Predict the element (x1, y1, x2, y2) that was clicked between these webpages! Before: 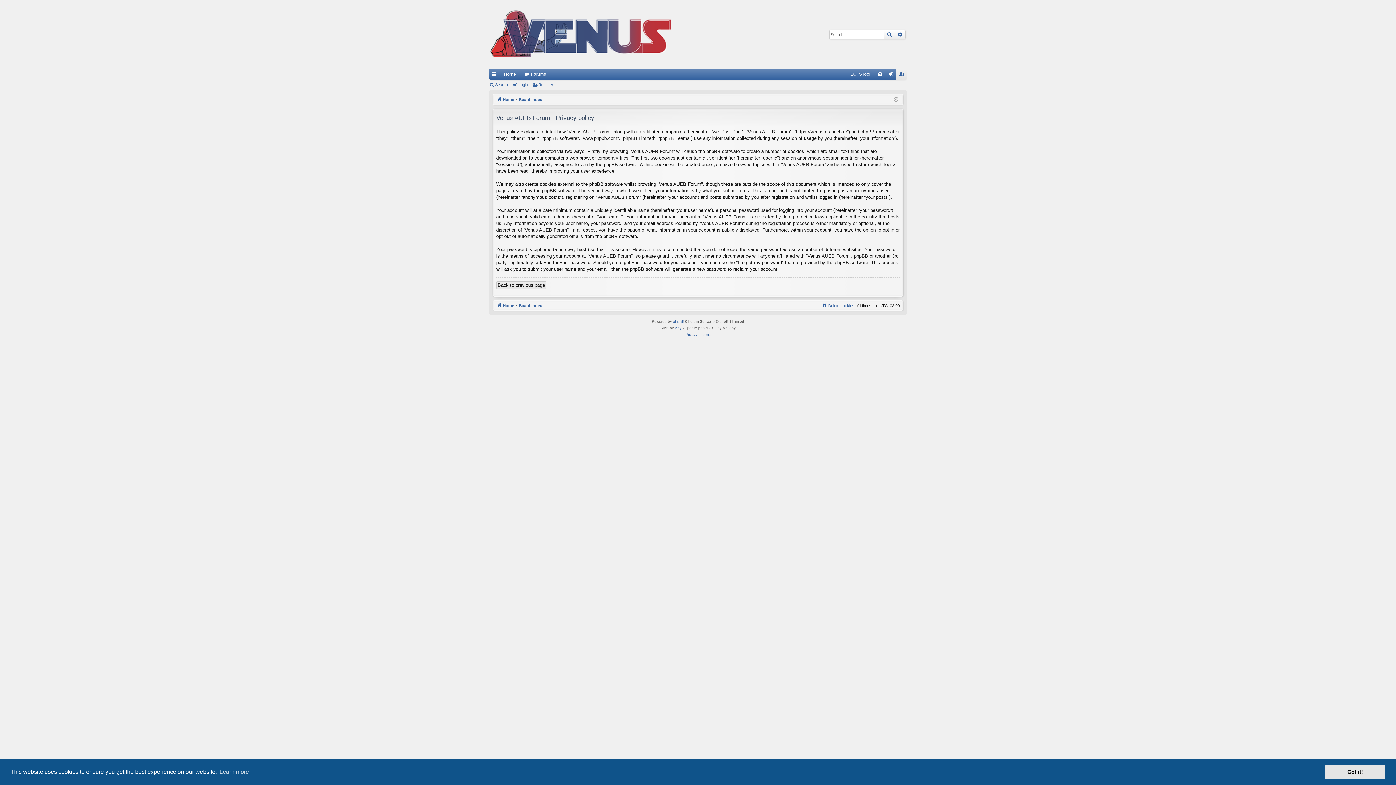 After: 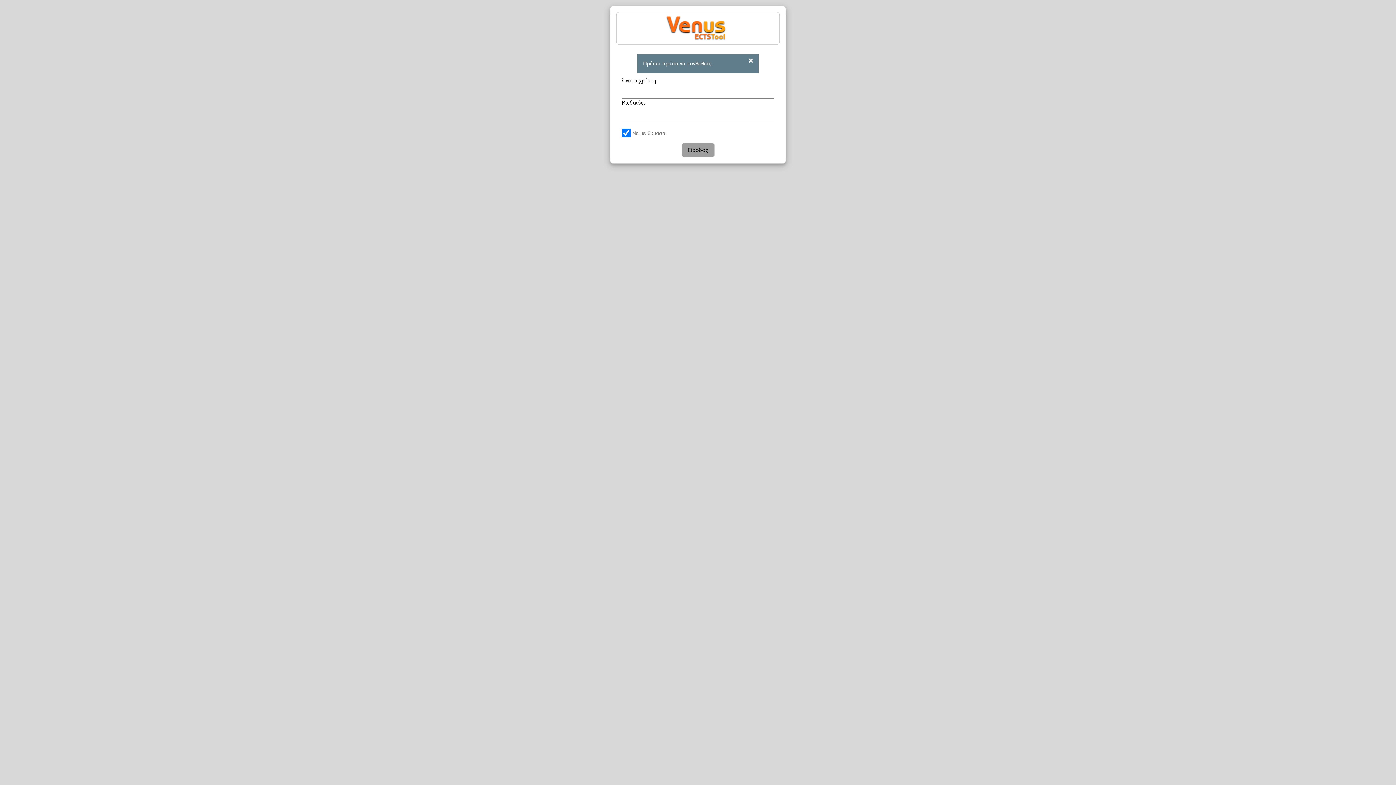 Action: bbox: (846, 68, 874, 79) label: ECTSTool